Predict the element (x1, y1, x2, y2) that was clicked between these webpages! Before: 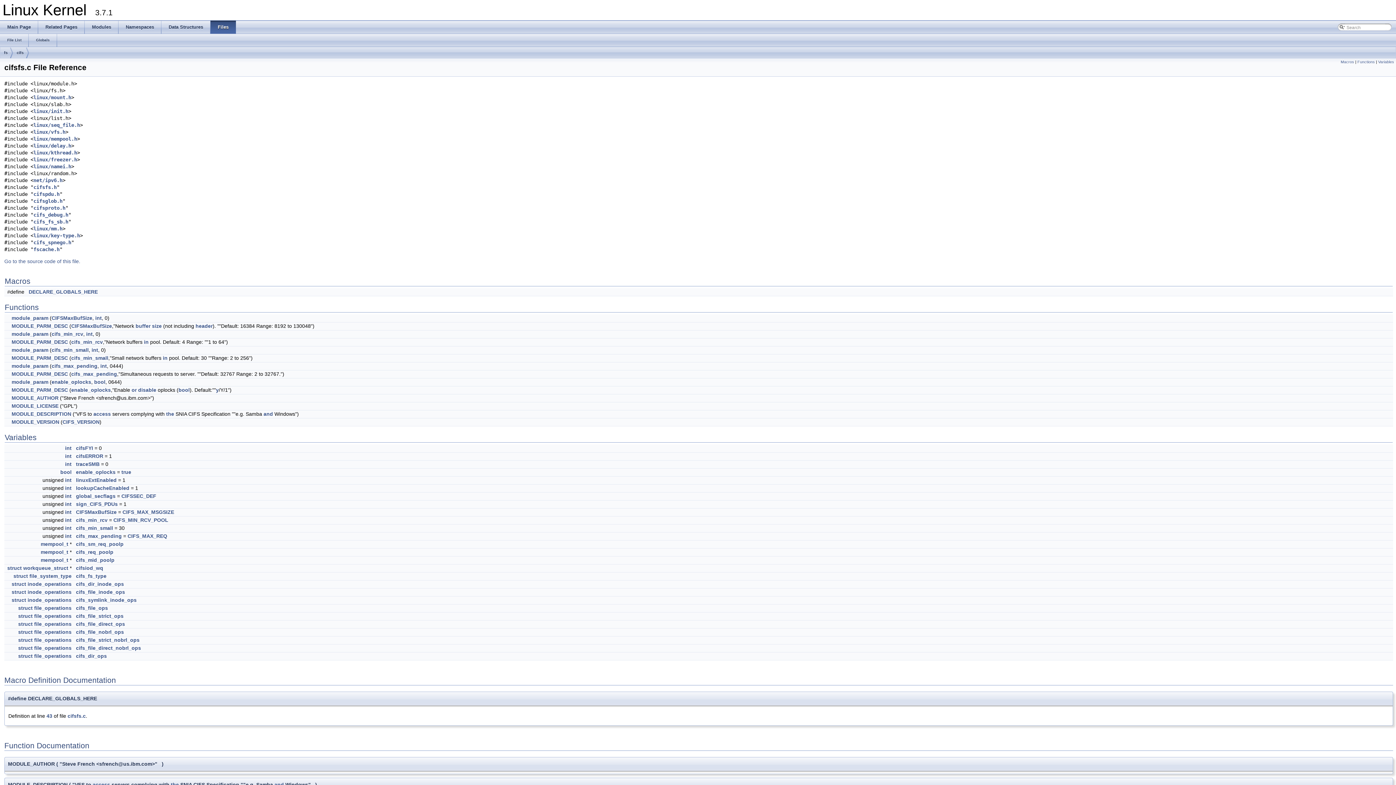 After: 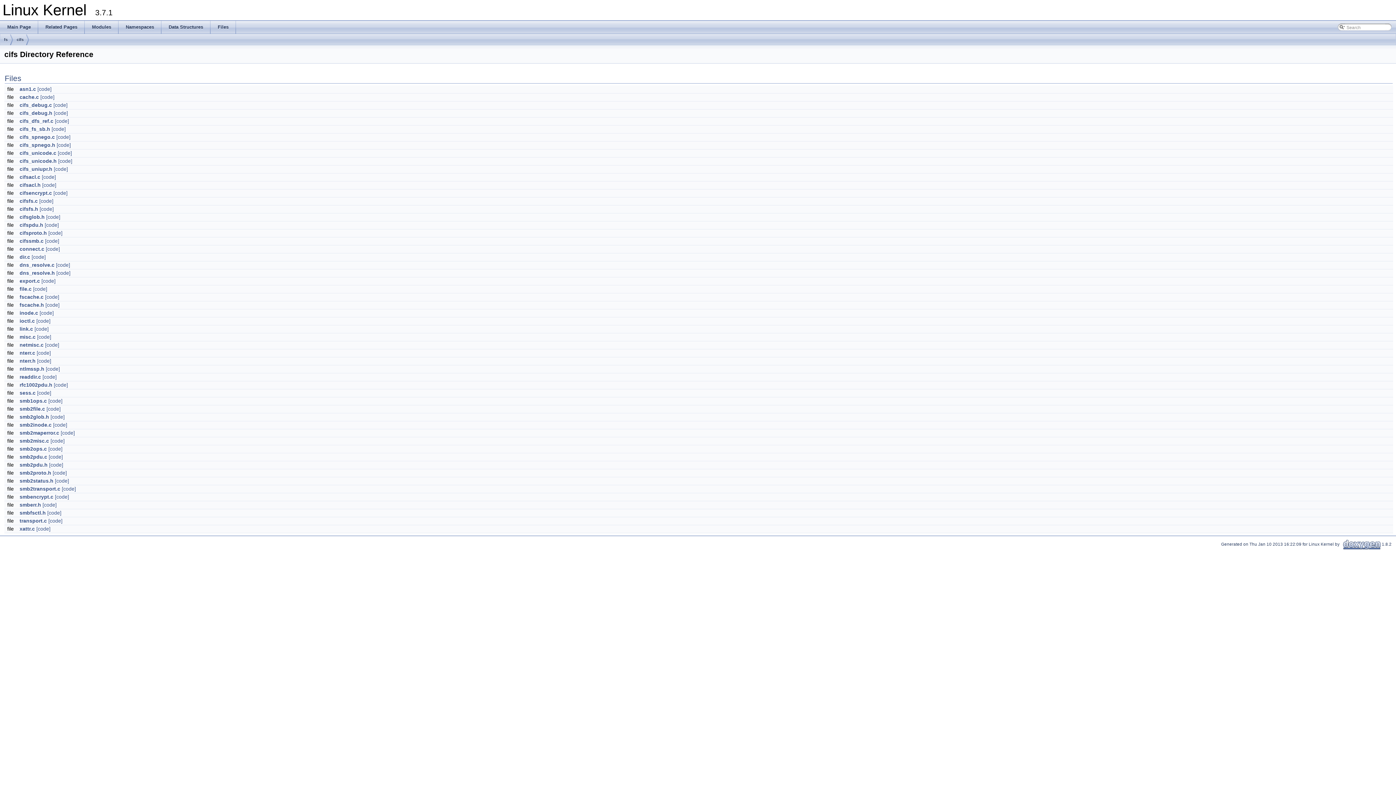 Action: bbox: (16, 47, 23, 58) label: cifs